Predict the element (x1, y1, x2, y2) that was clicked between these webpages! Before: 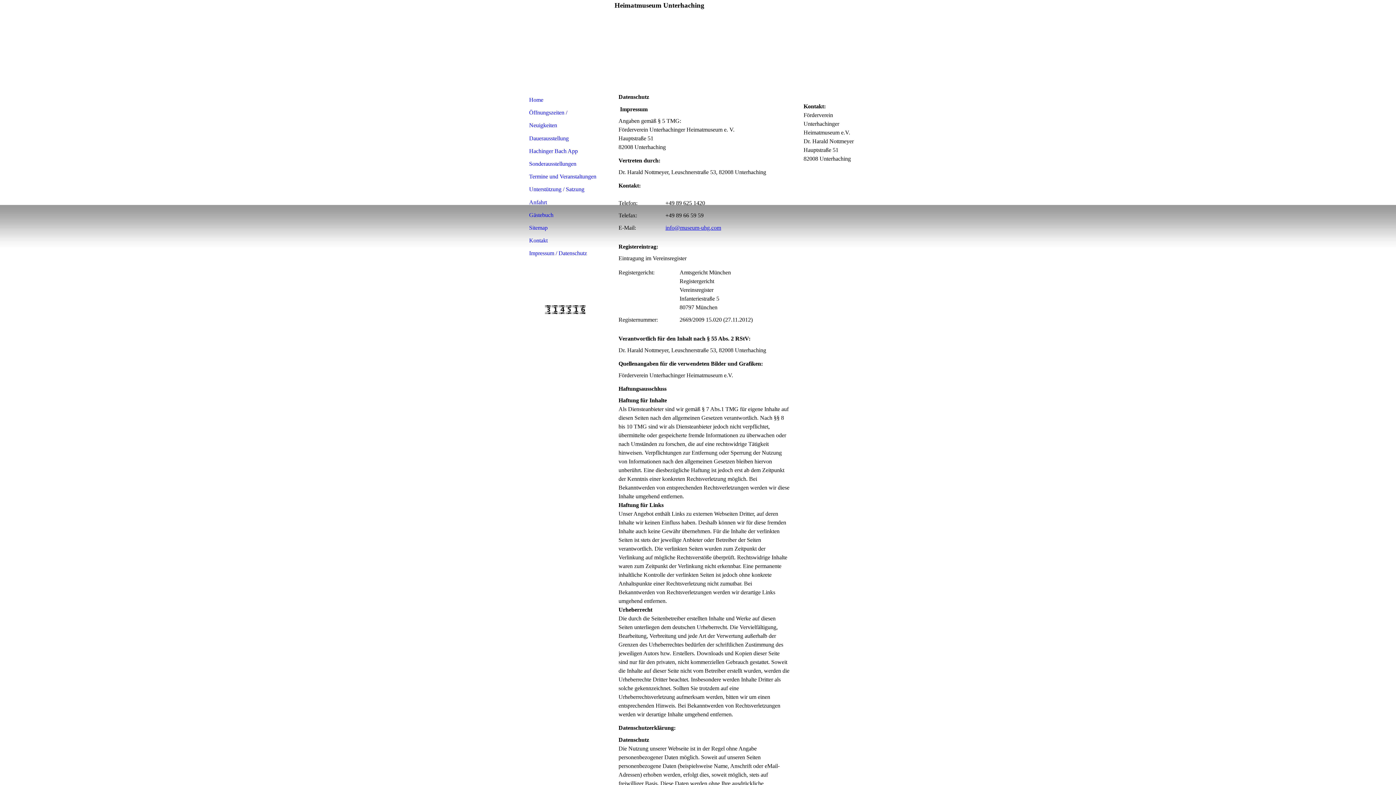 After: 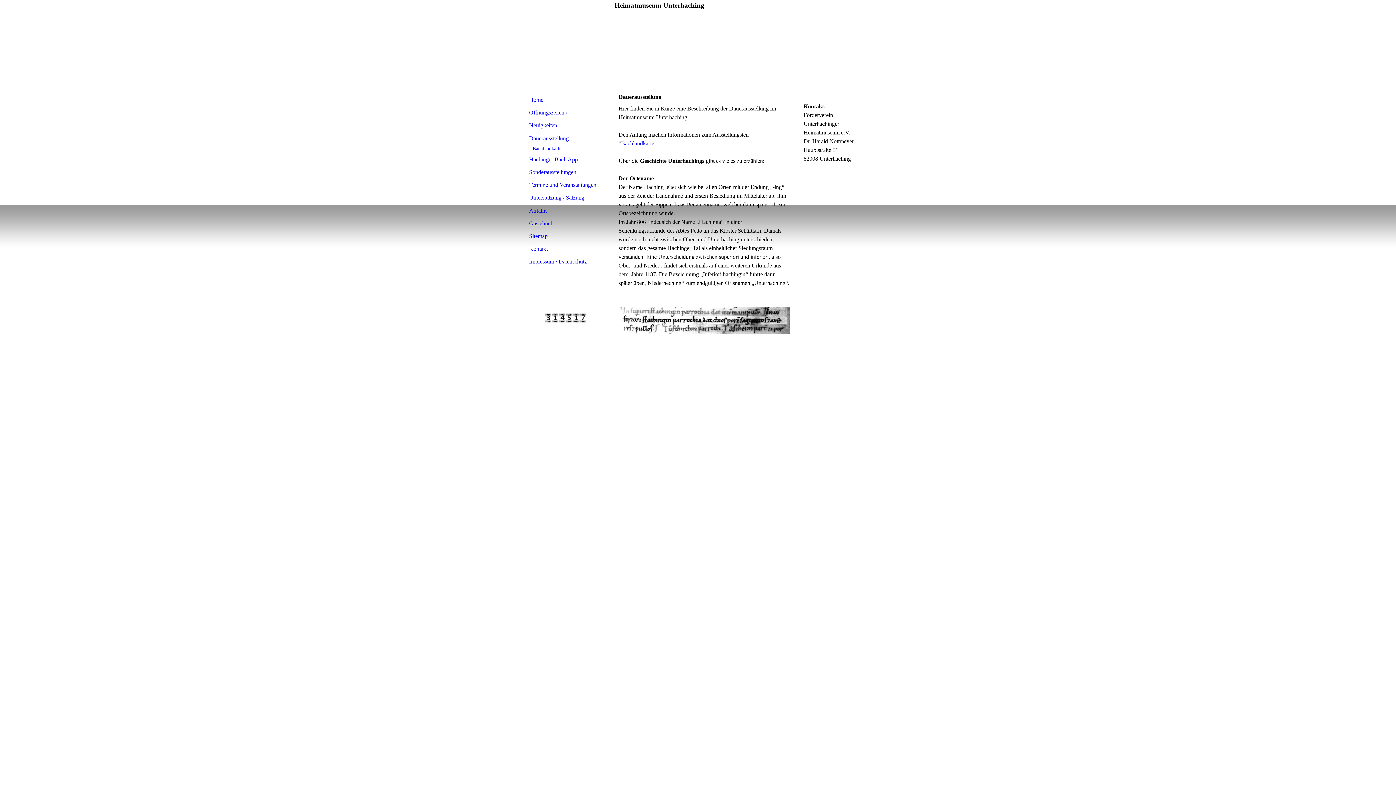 Action: label: Dauerausstellung bbox: (522, 131, 598, 144)